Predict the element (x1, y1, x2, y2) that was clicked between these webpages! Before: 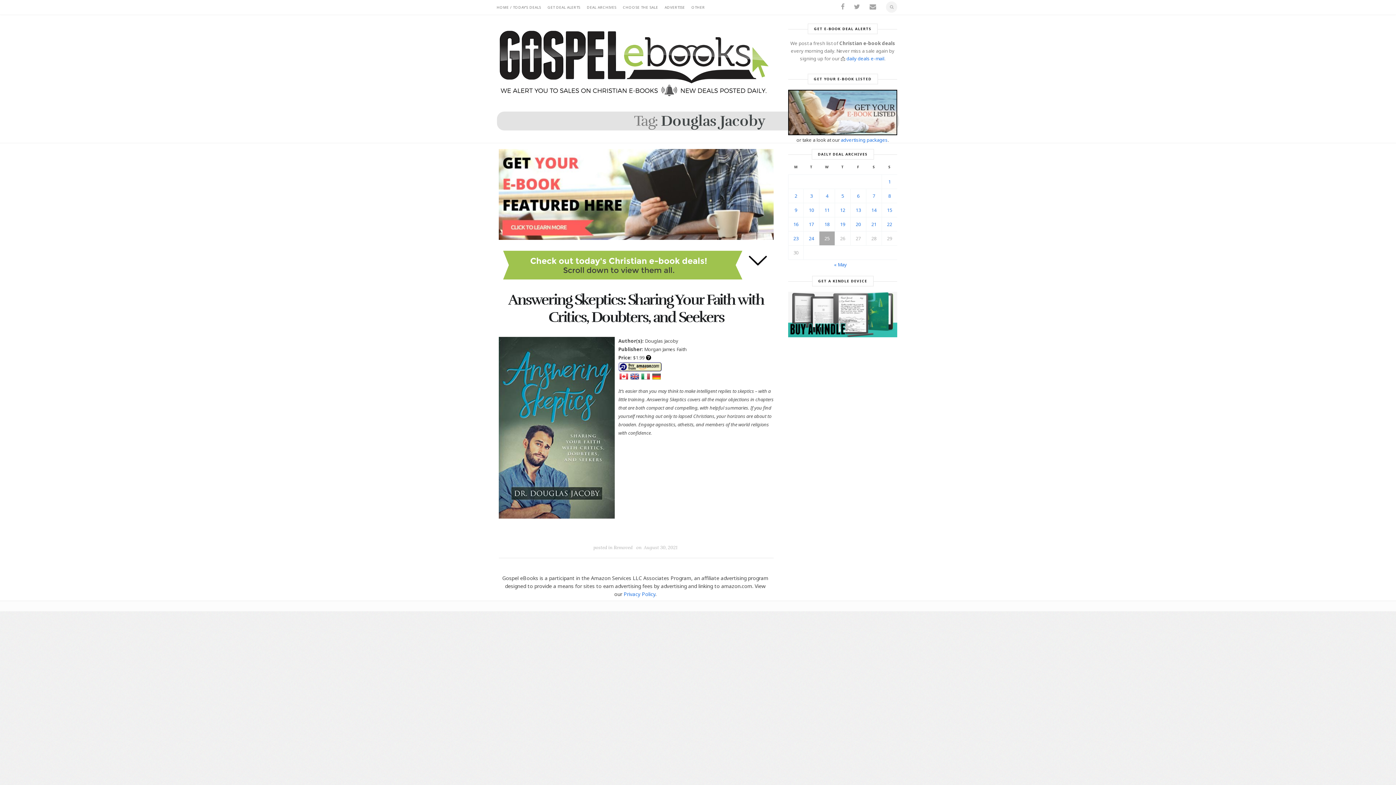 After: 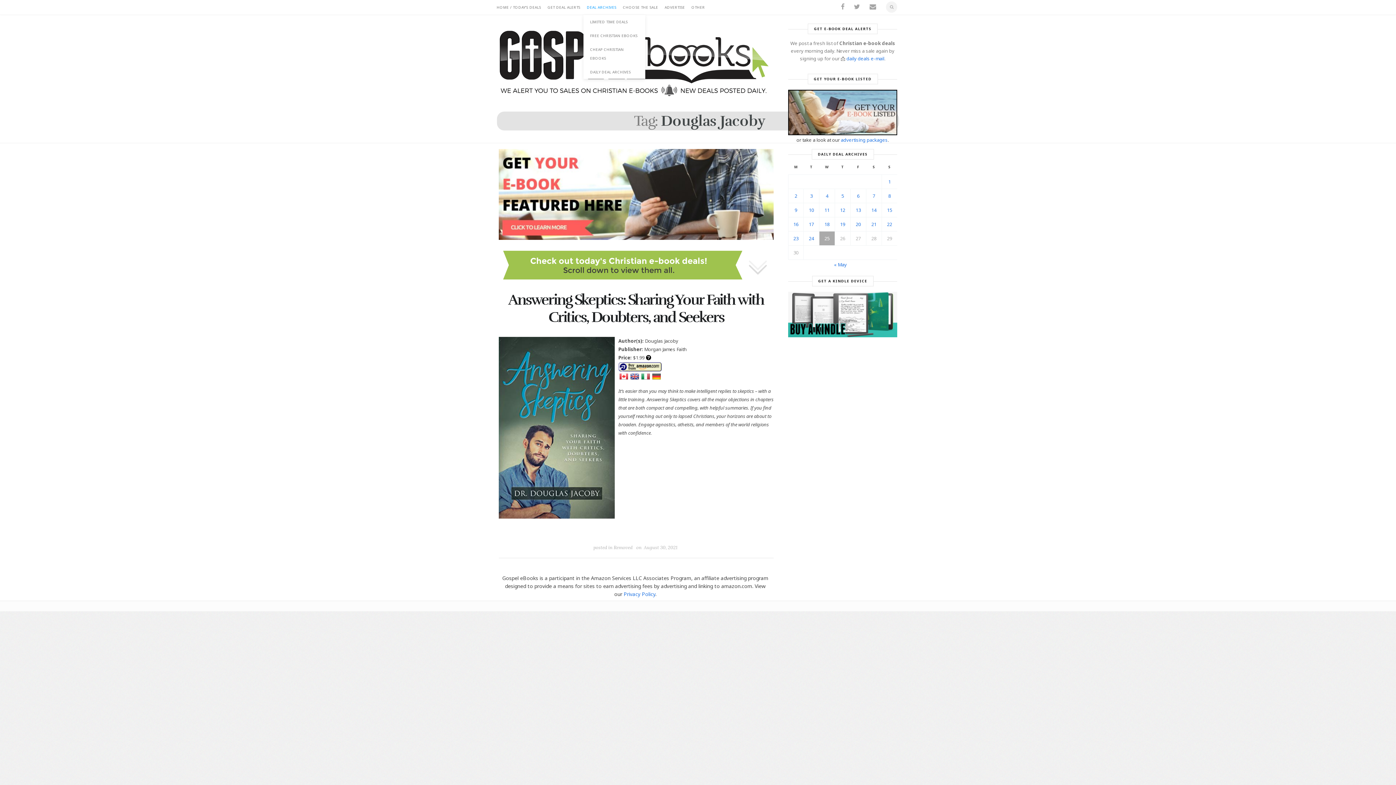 Action: label: DEAL ARCHIVES bbox: (583, 0, 619, 14)